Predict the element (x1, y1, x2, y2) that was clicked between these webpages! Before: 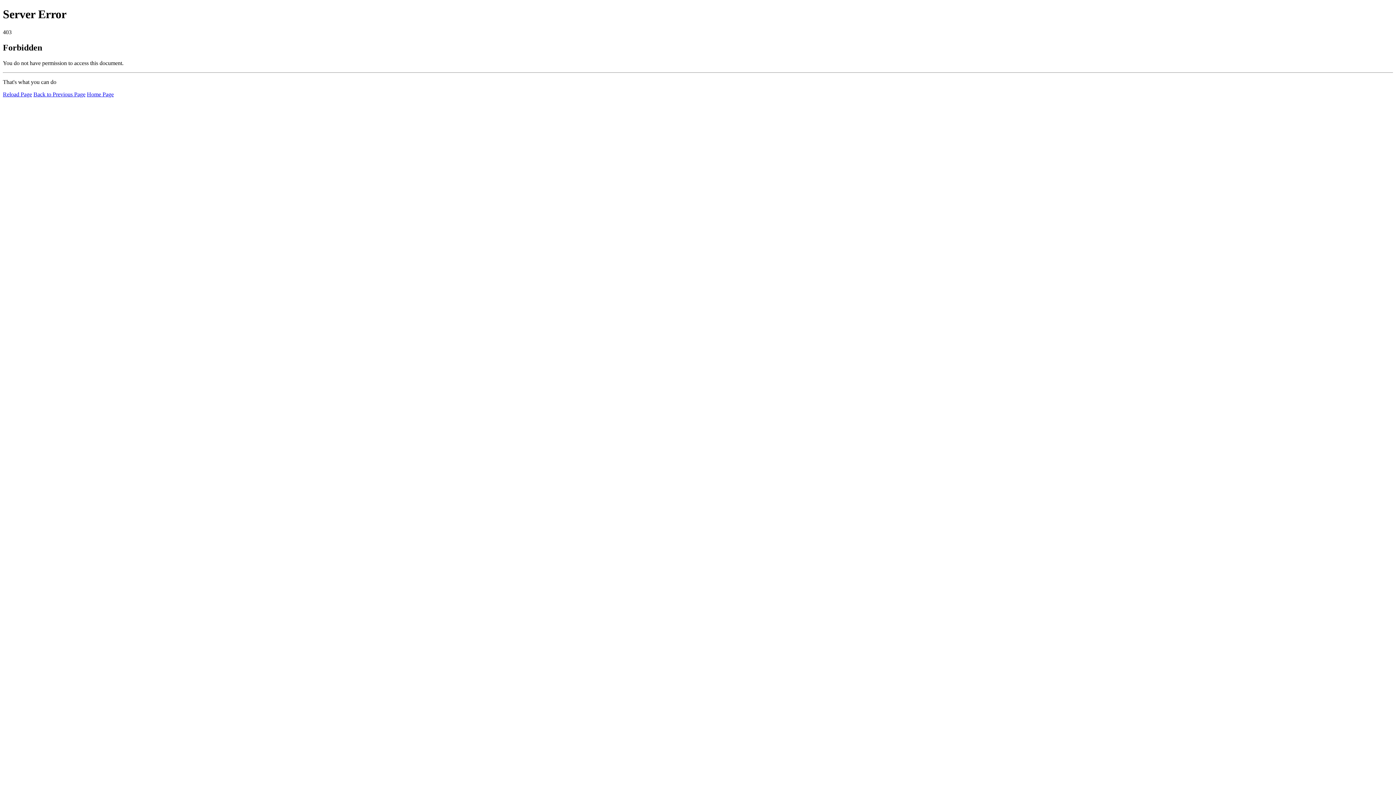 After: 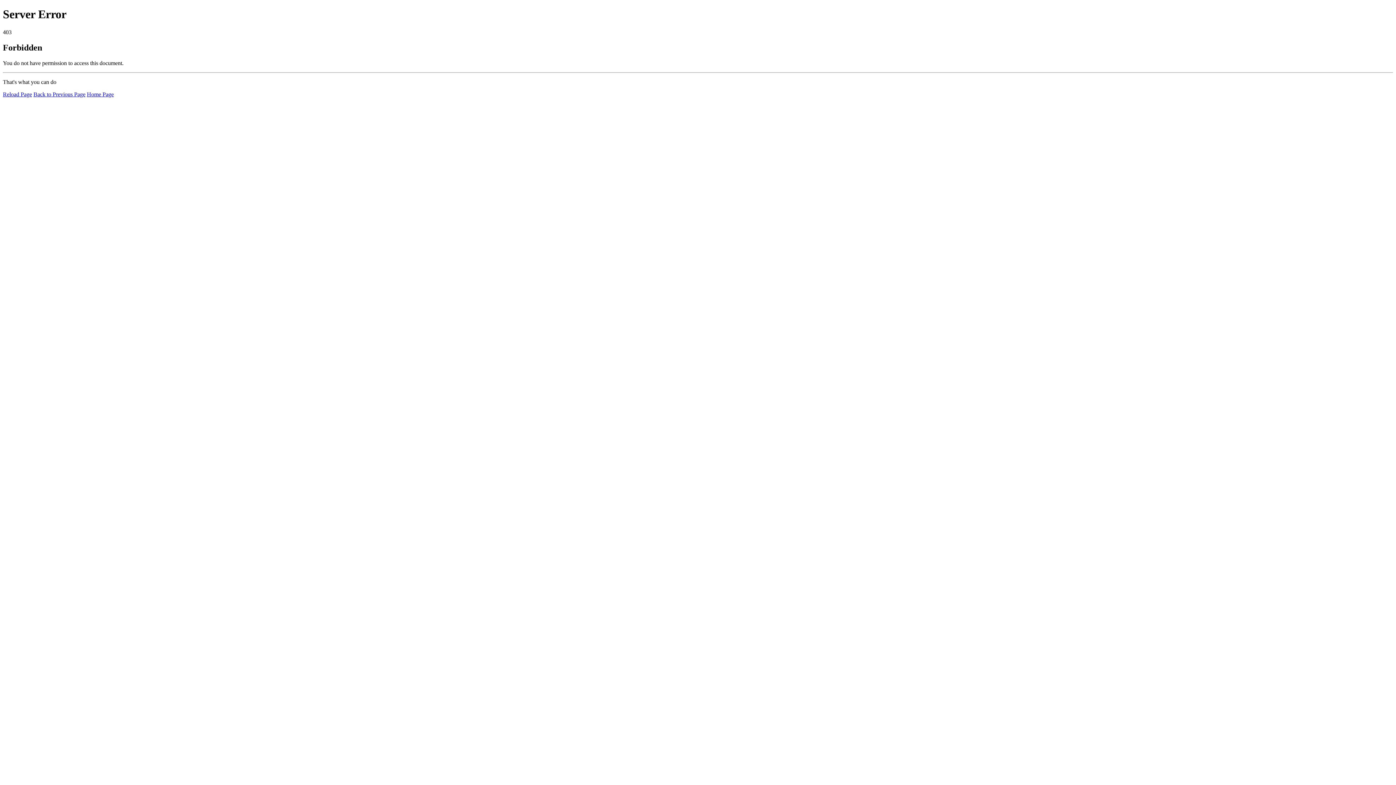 Action: bbox: (86, 91, 113, 97) label: Home Page